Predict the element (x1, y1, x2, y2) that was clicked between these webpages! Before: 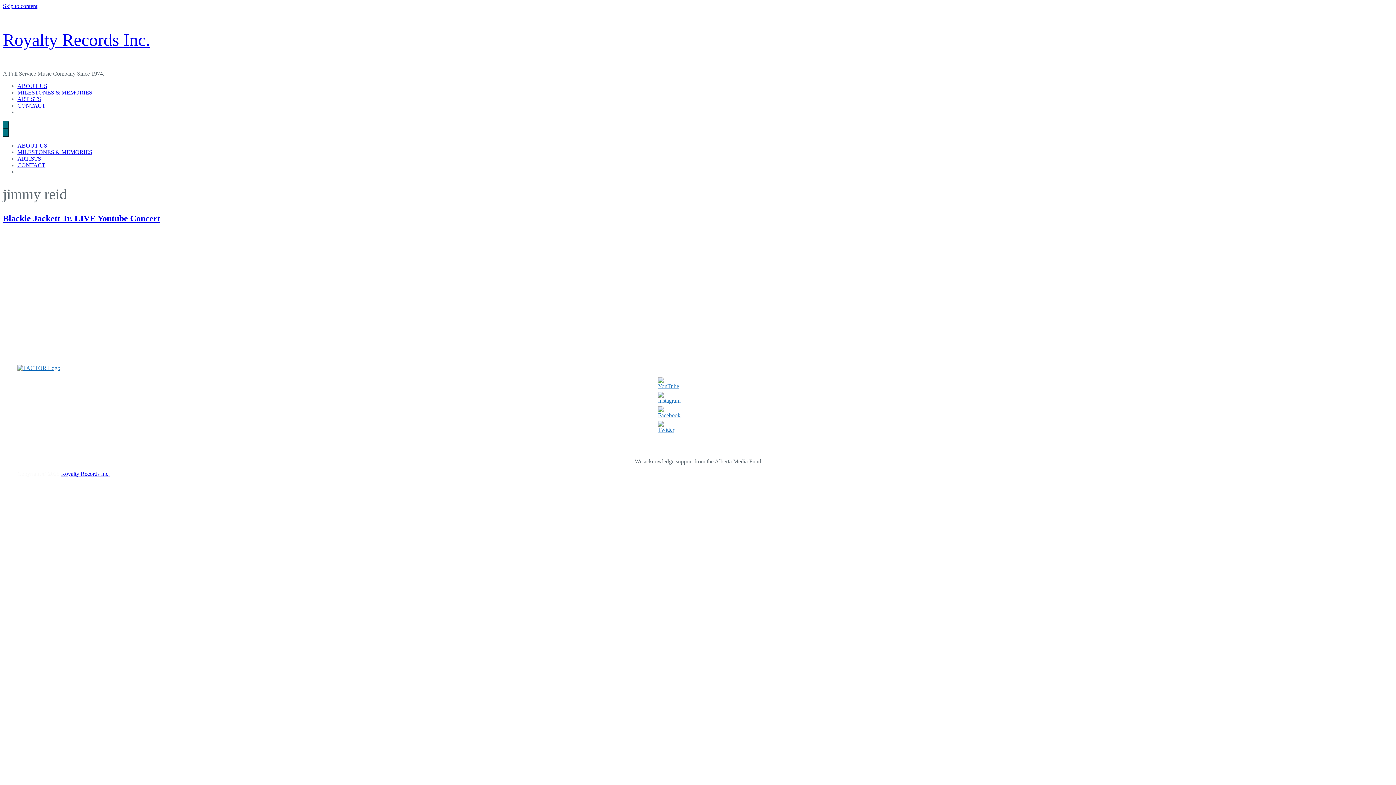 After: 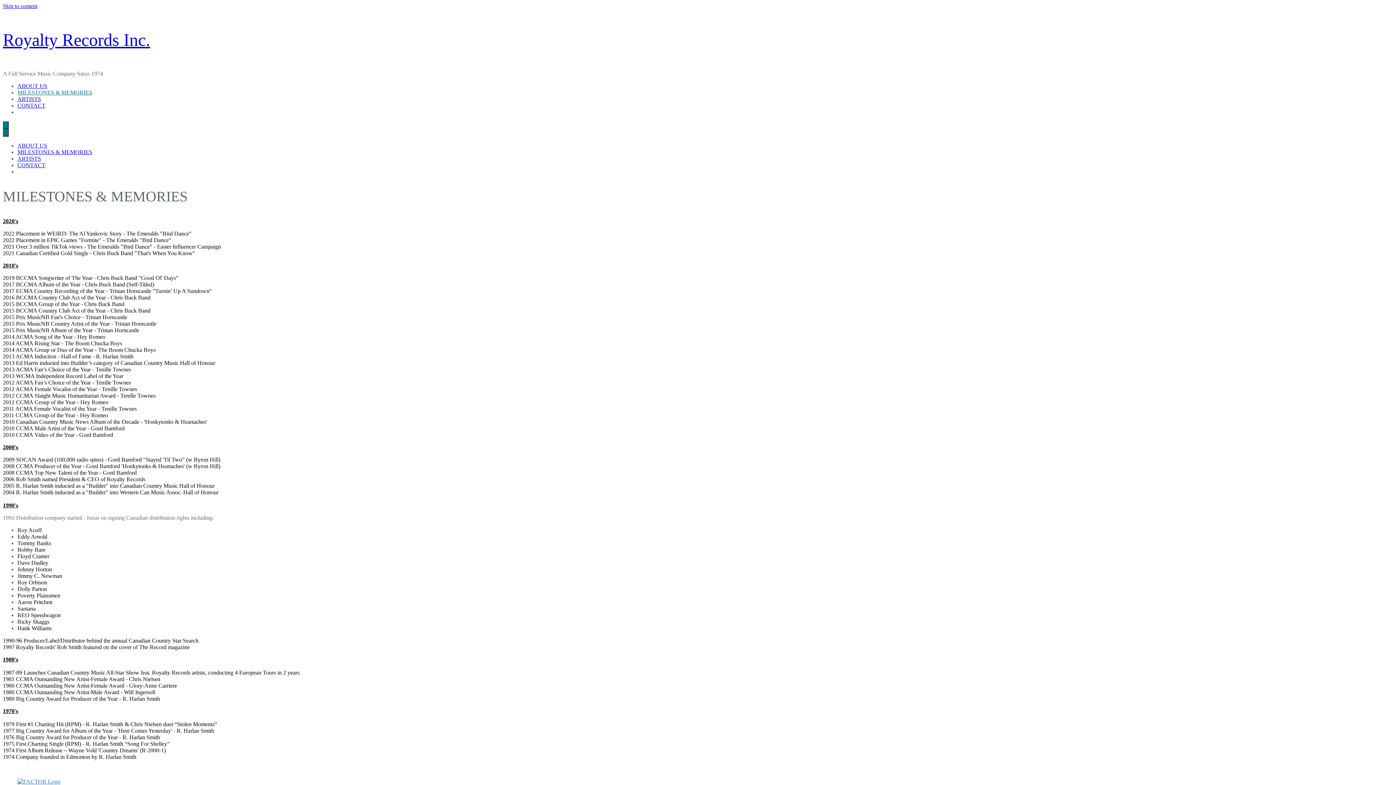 Action: label: MILESTONES & MEMORIES bbox: (17, 149, 92, 155)